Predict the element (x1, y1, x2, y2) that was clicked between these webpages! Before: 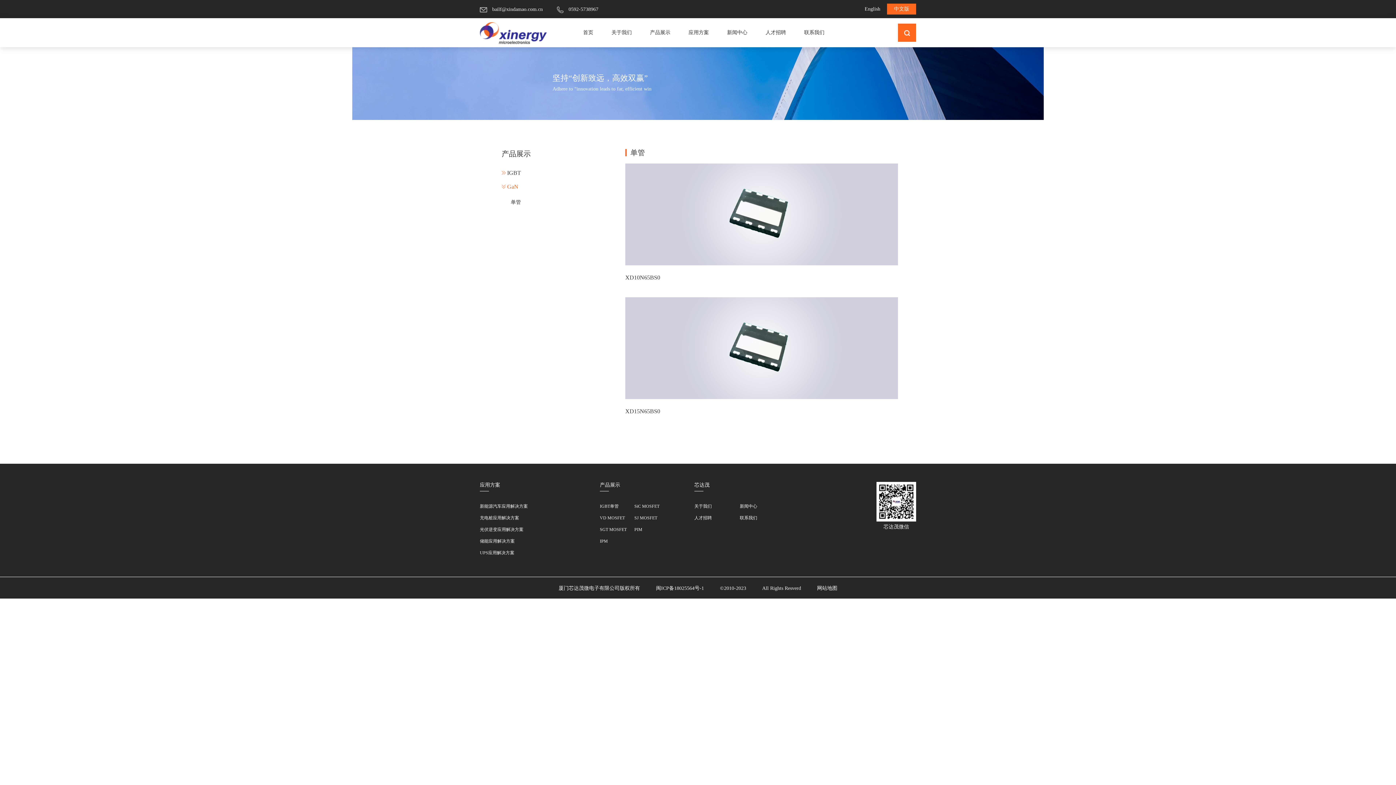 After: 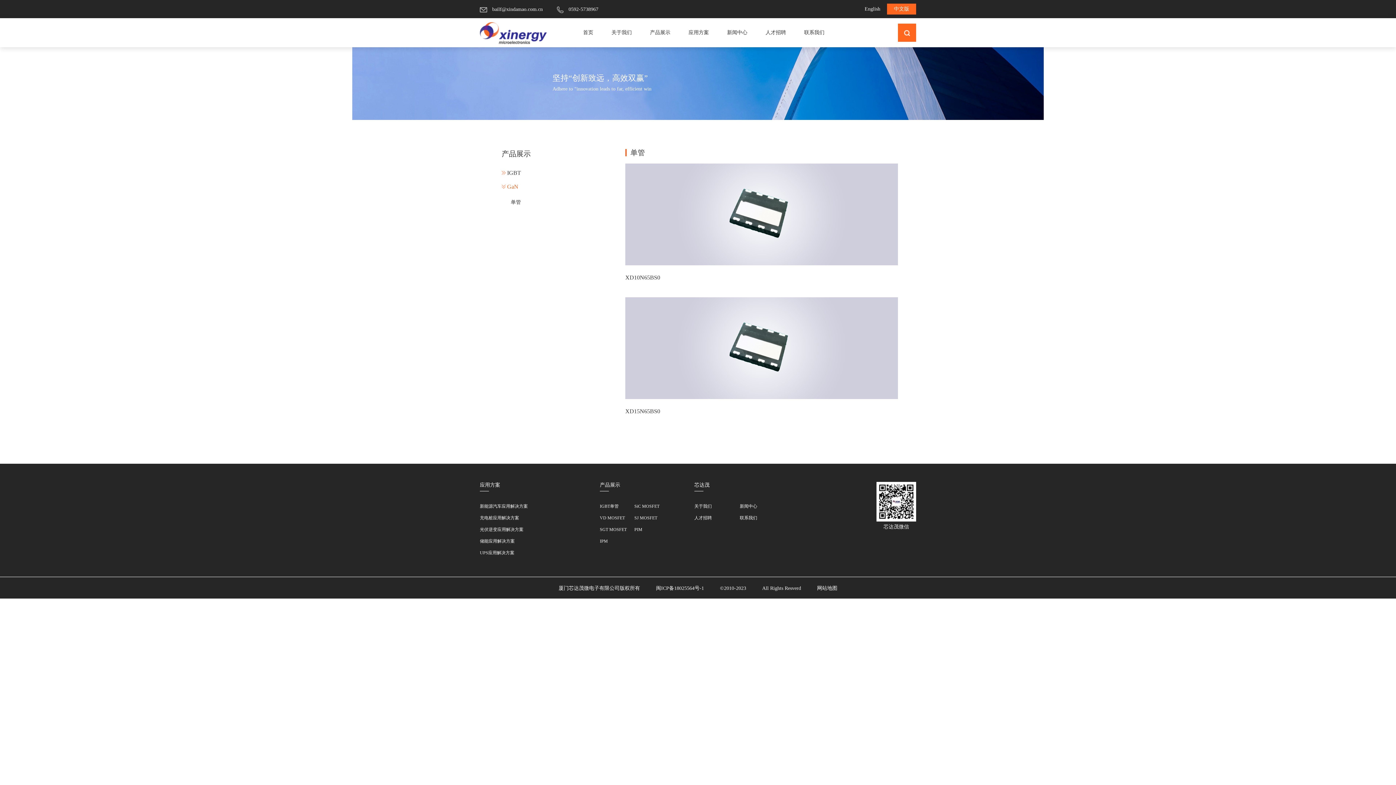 Action: label: 厦门芯达茂微电子有限公司版权所有 bbox: (558, 585, 640, 591)